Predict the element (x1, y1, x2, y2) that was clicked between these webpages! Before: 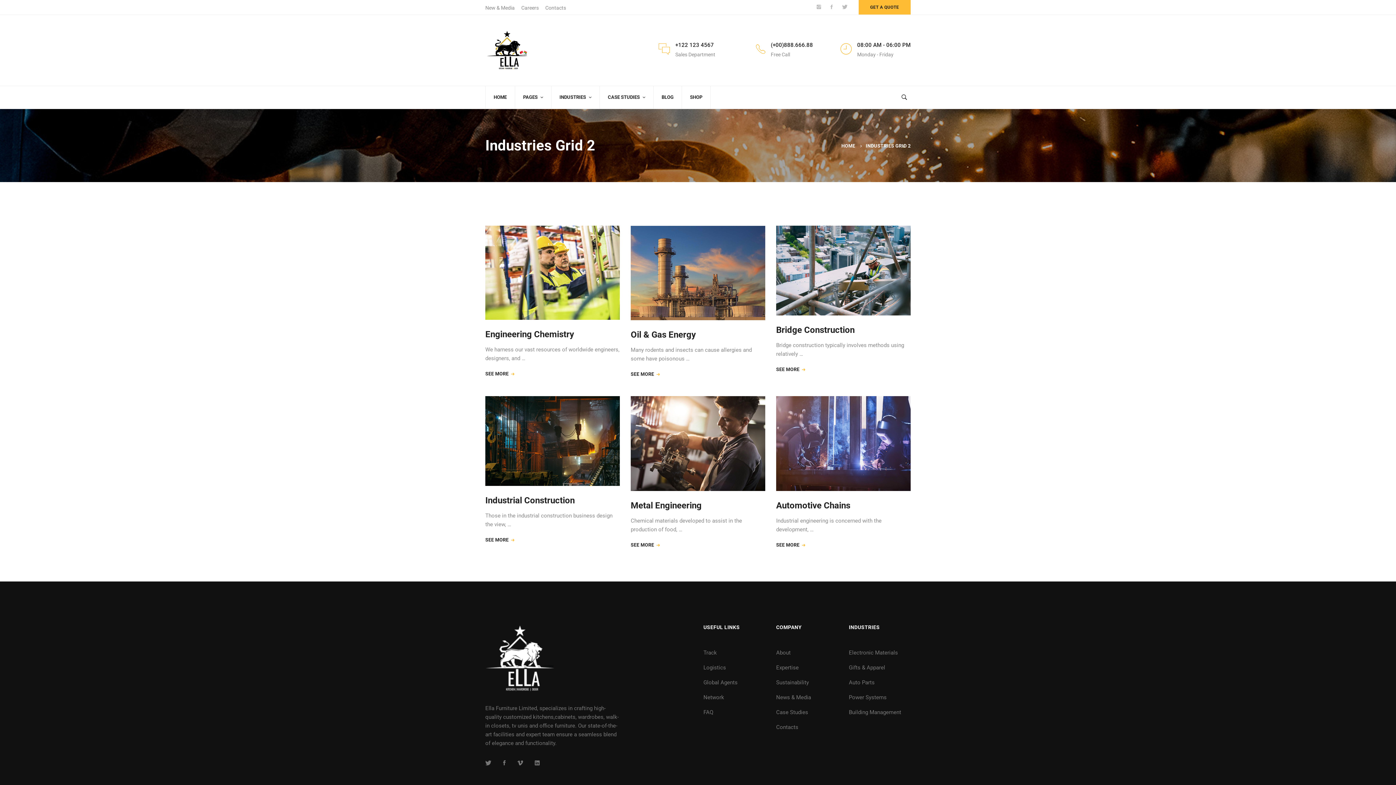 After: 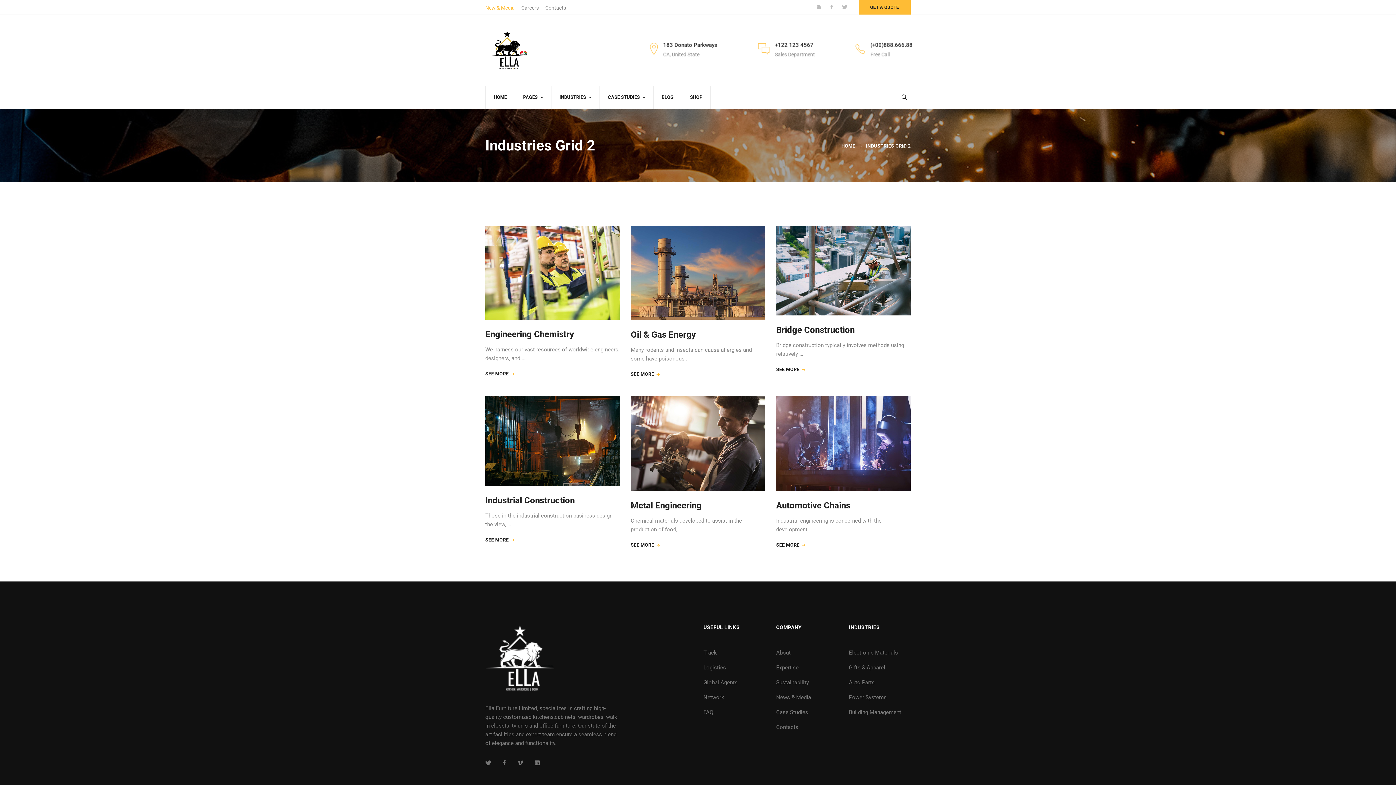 Action: bbox: (485, 4, 514, 10) label: New & Media